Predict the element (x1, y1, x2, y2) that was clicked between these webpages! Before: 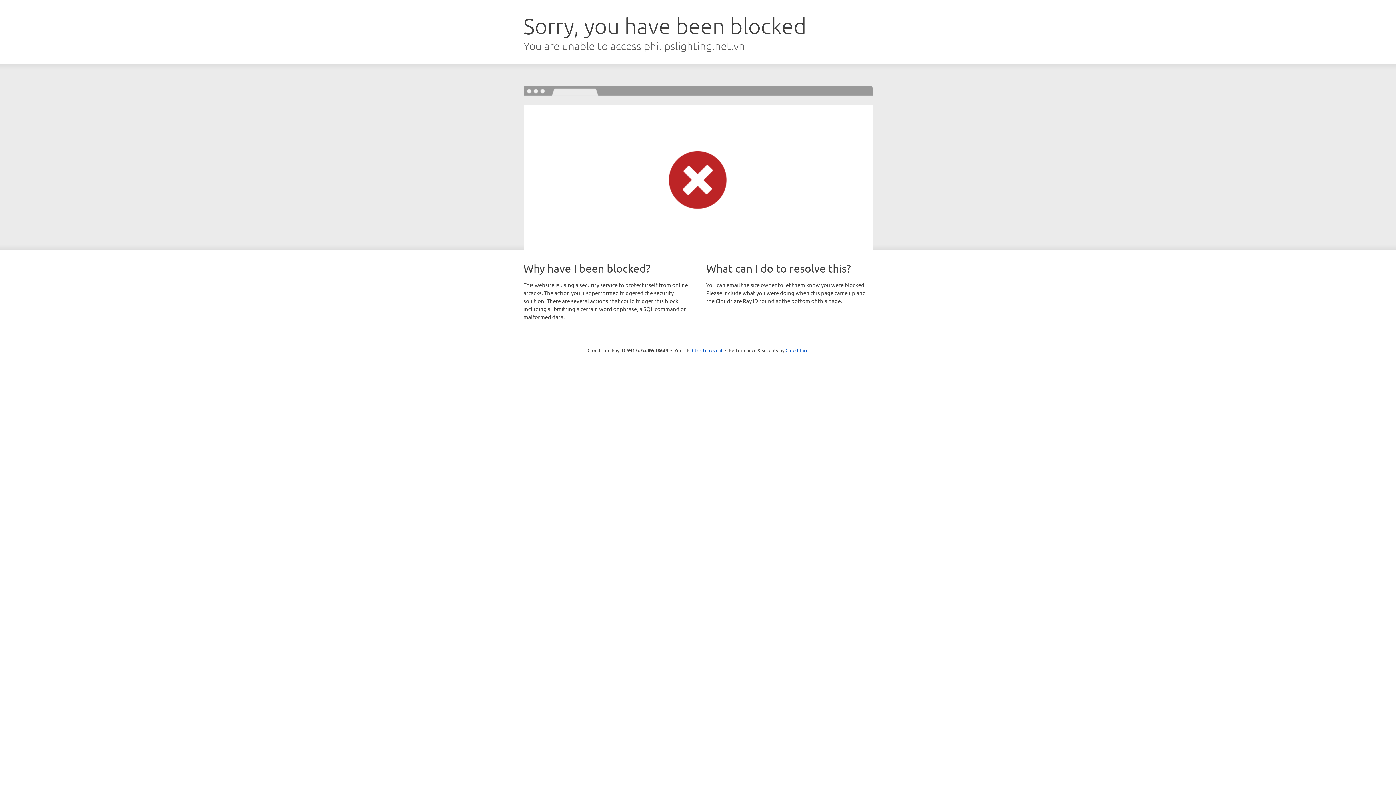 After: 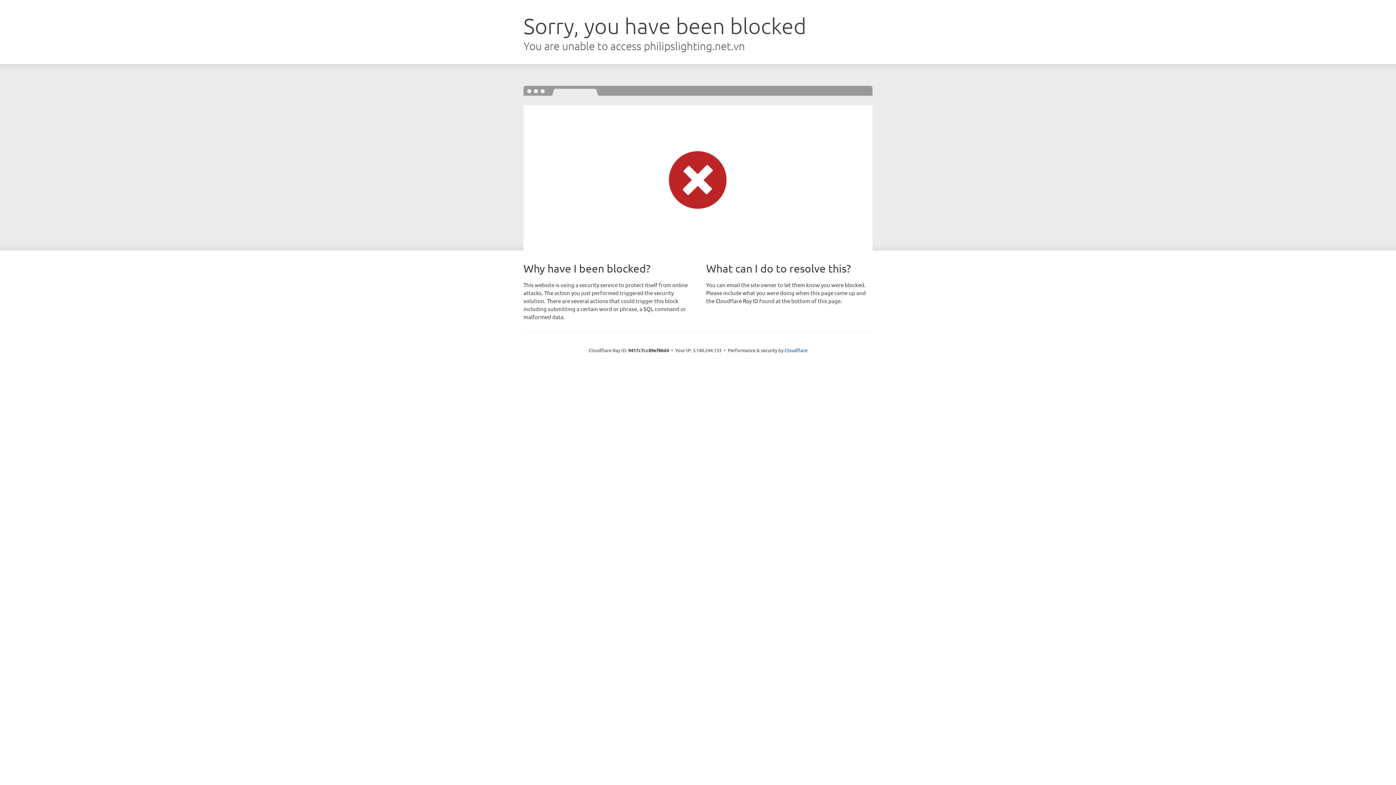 Action: label: Click to reveal bbox: (692, 346, 722, 353)